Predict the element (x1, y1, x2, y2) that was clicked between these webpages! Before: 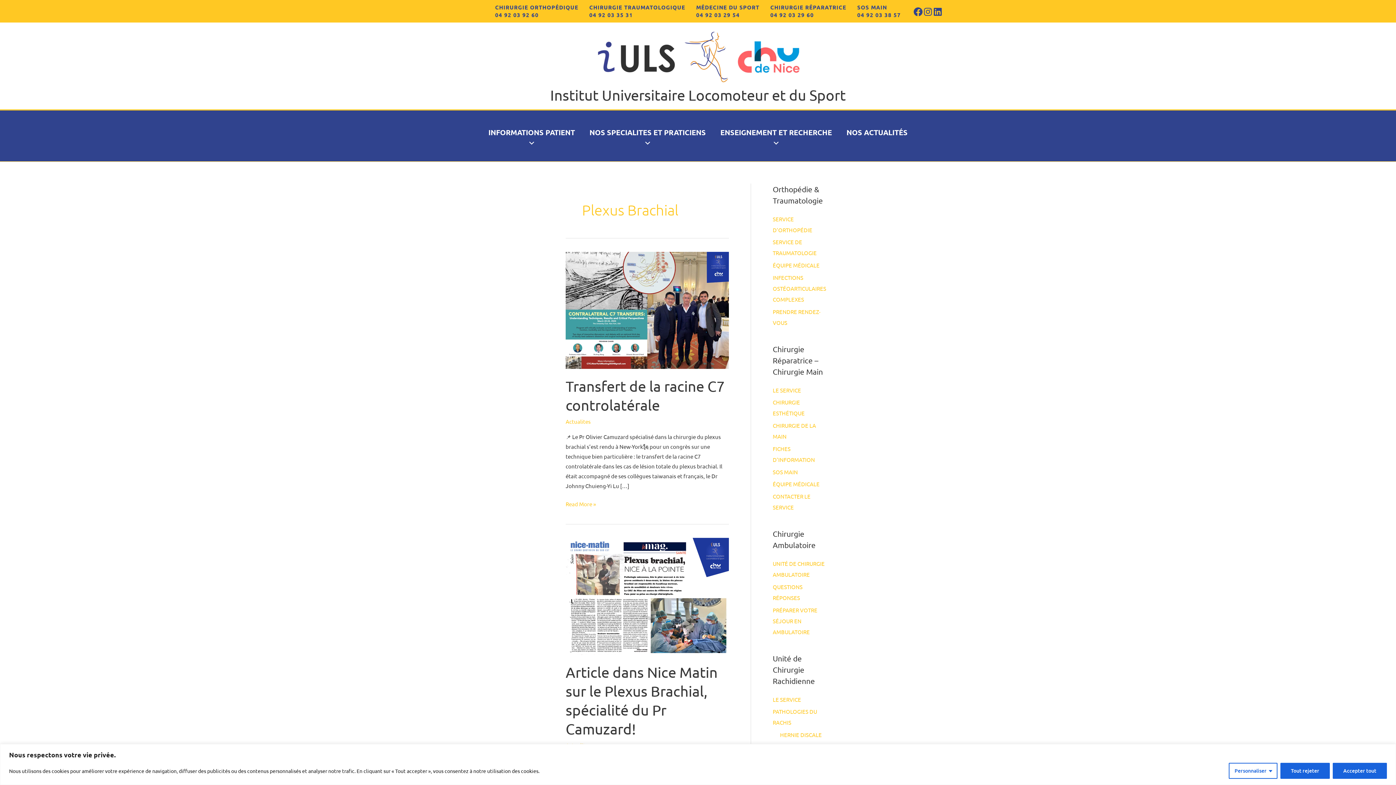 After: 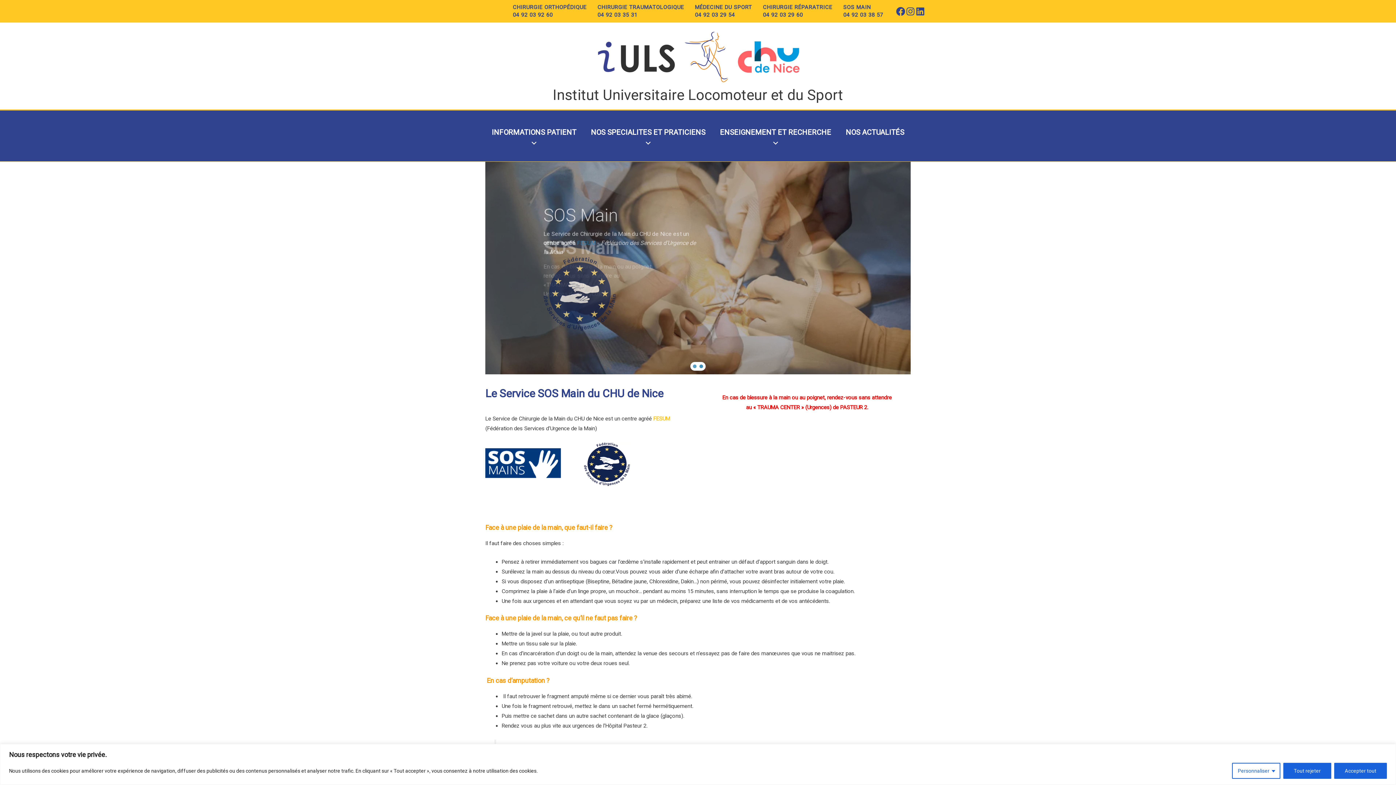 Action: bbox: (772, 468, 798, 475) label: SOS MAIN